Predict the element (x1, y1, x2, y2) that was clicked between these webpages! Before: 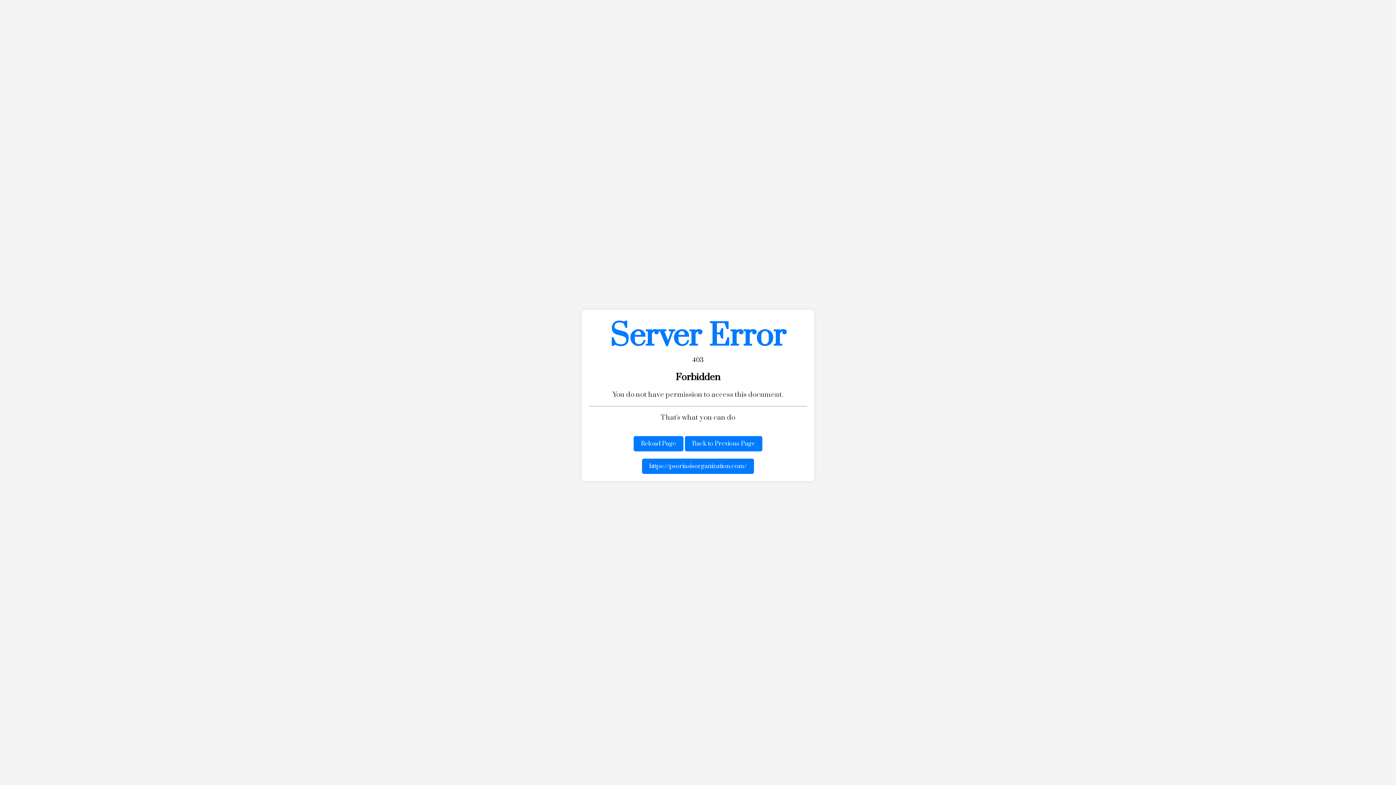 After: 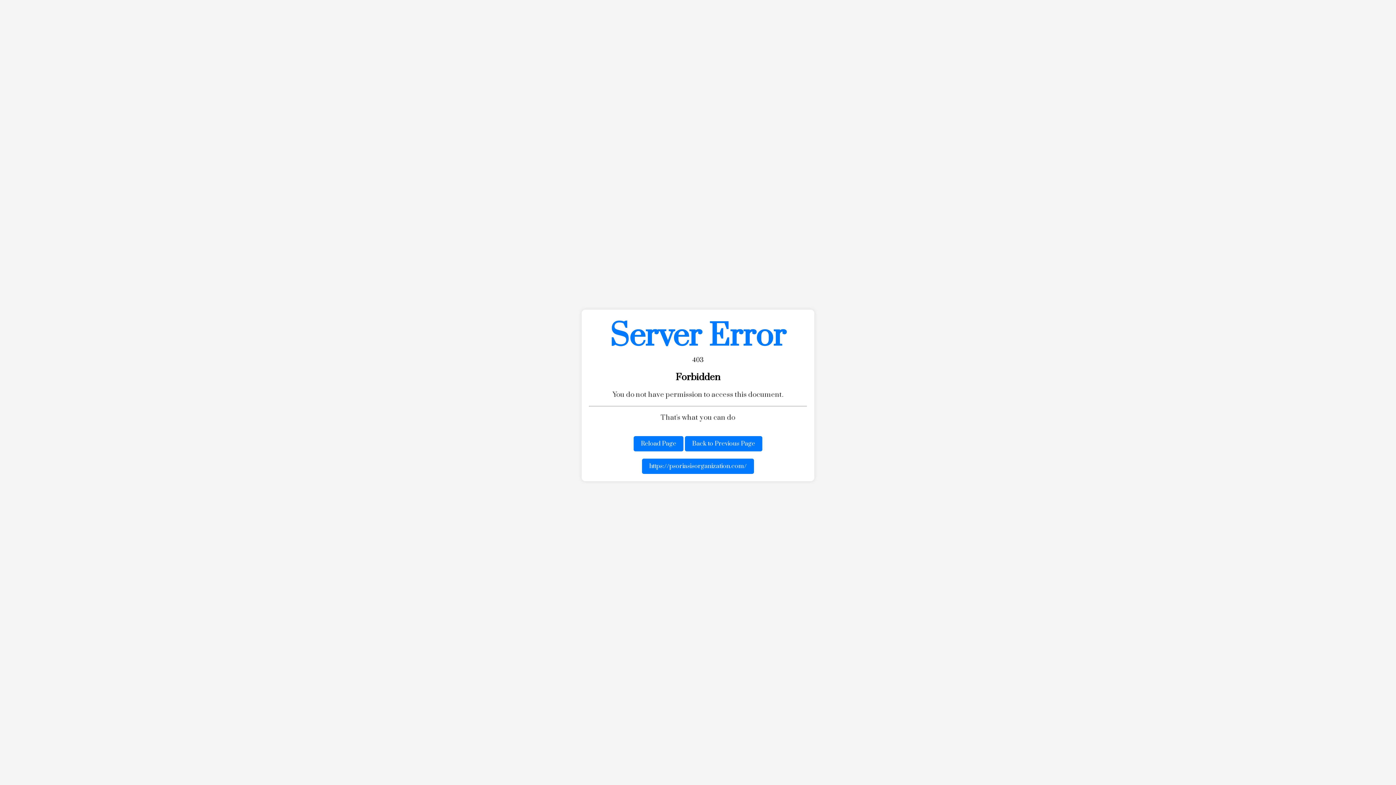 Action: bbox: (642, 459, 754, 474) label: https://psoriasisorganization.com/